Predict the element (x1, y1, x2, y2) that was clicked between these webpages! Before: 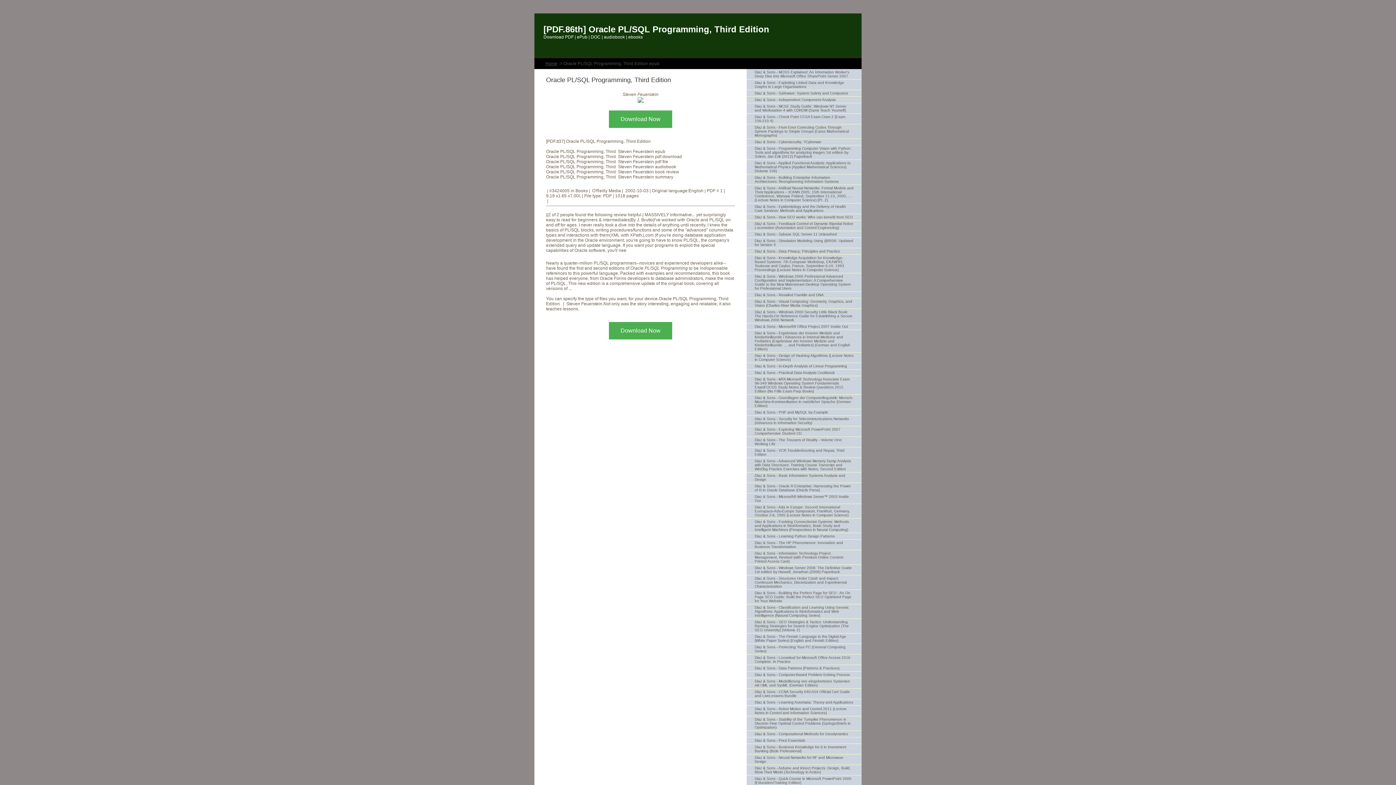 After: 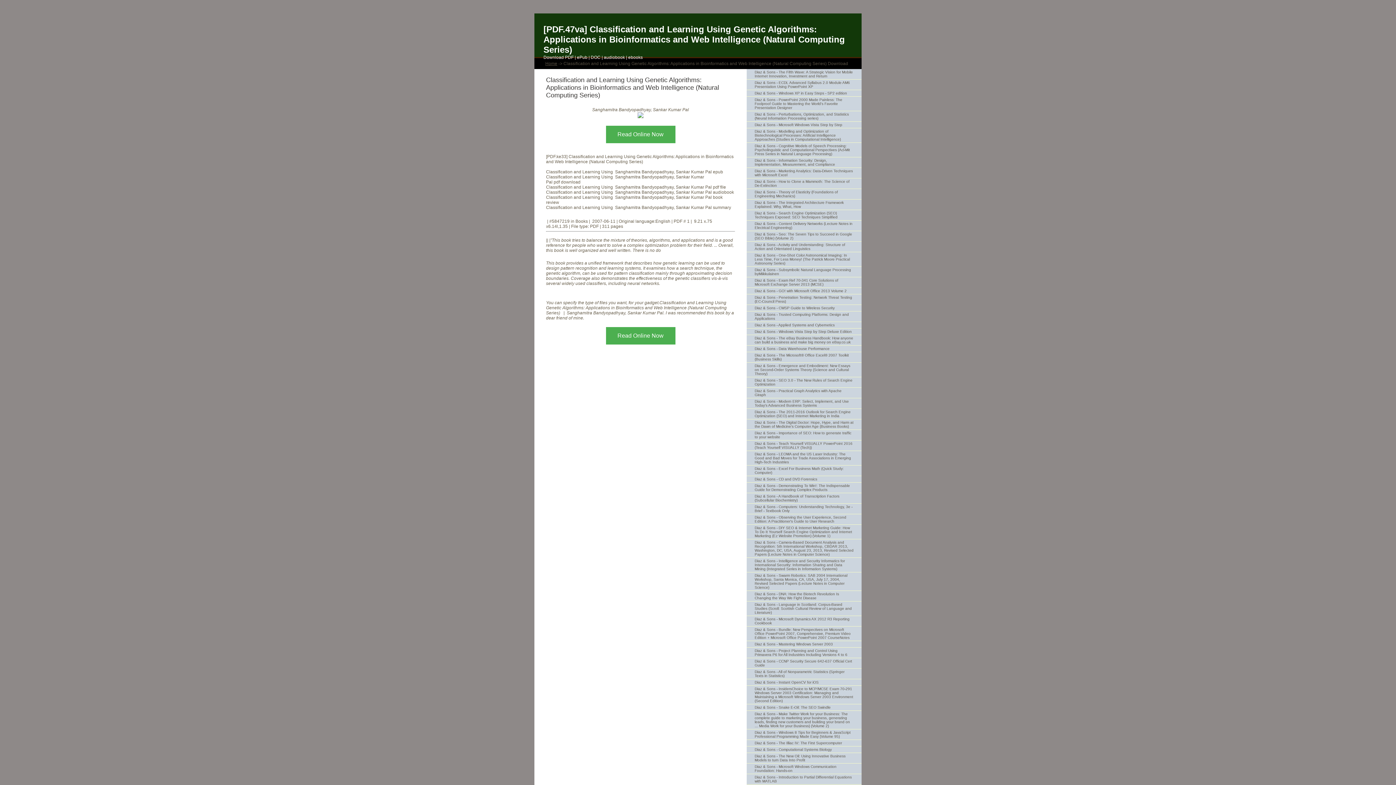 Action: label: Diaz & Sons - Classification and Learning Using Genetic Algorithms: Applications in Bioinformatics and Web Intelligence (Natural Computing Series) bbox: (746, 604, 861, 619)